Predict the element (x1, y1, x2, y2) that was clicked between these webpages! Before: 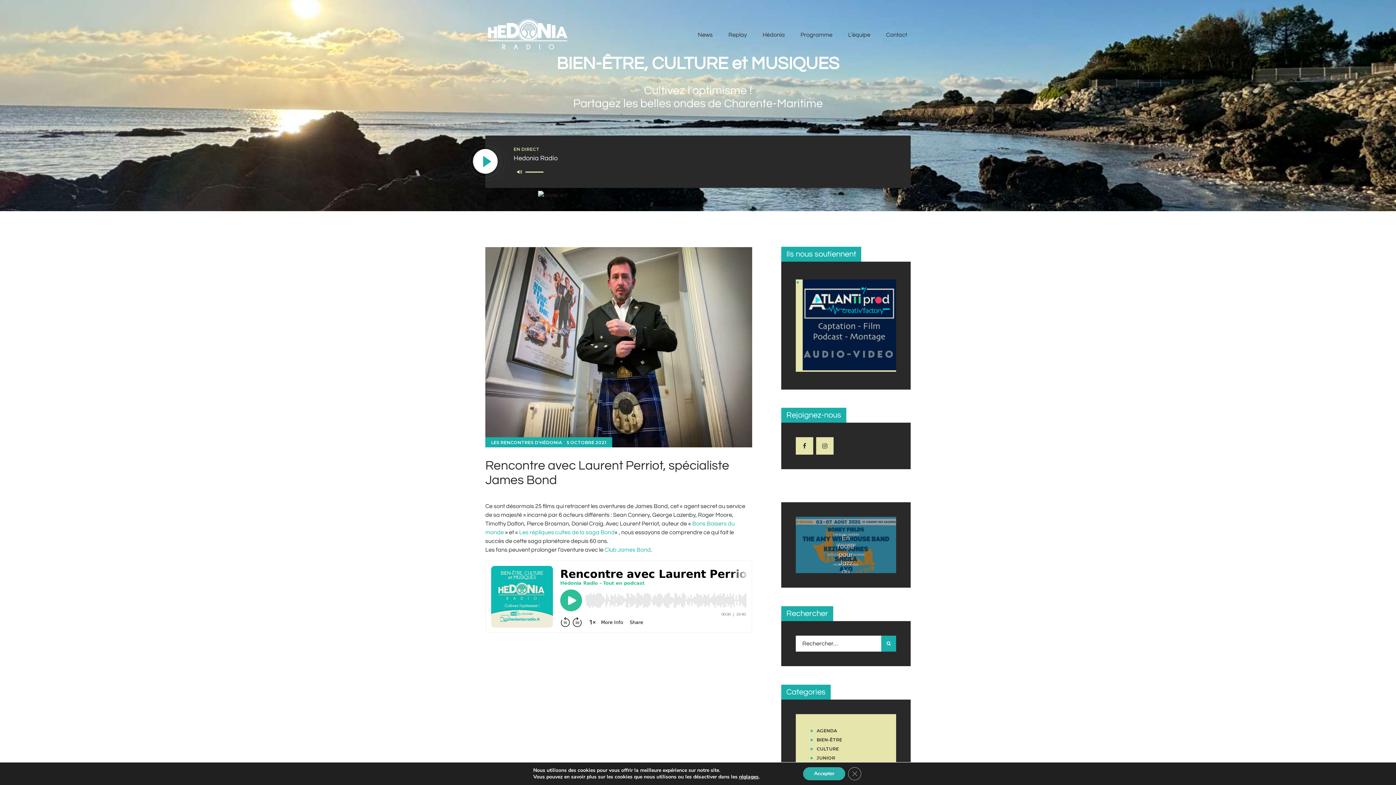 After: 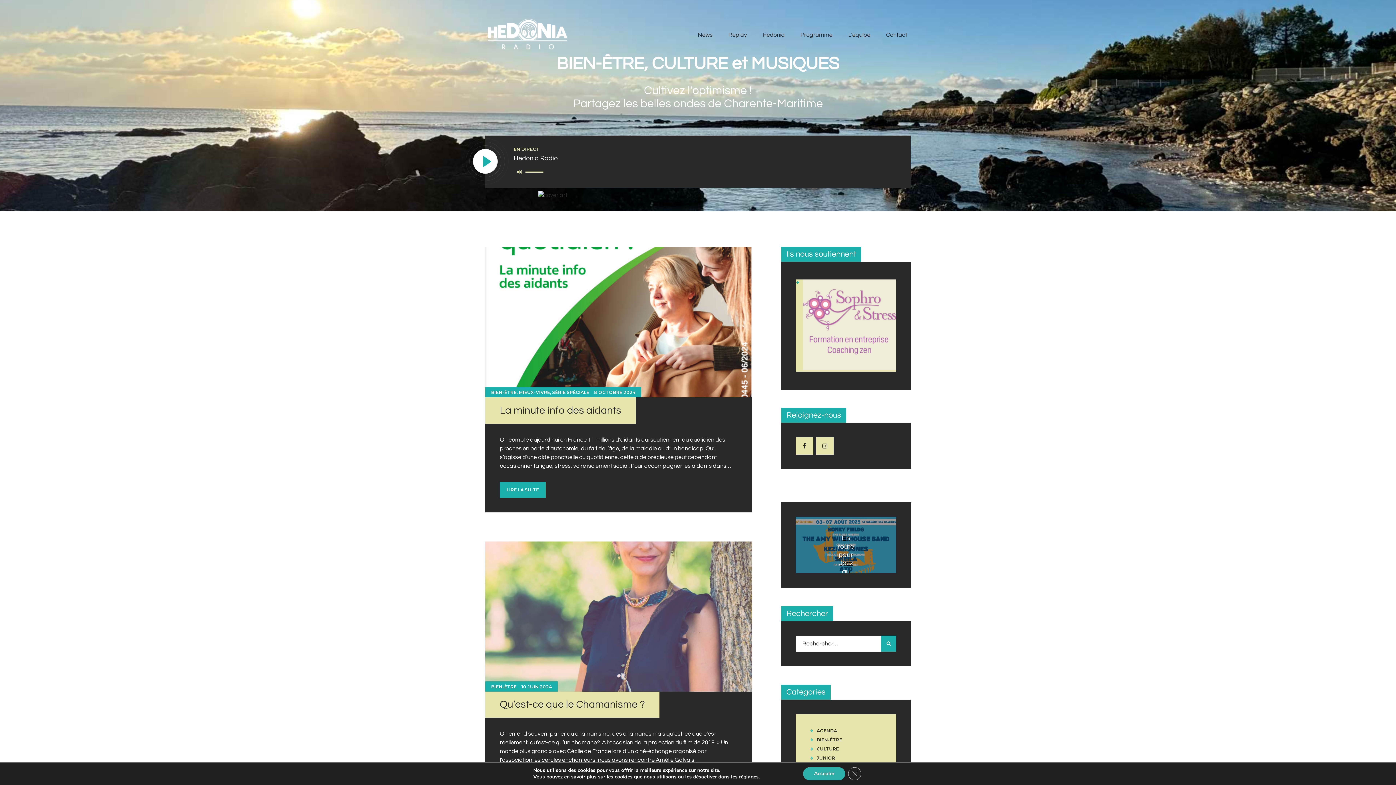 Action: bbox: (816, 737, 842, 742) label: BIEN-ÊTRE